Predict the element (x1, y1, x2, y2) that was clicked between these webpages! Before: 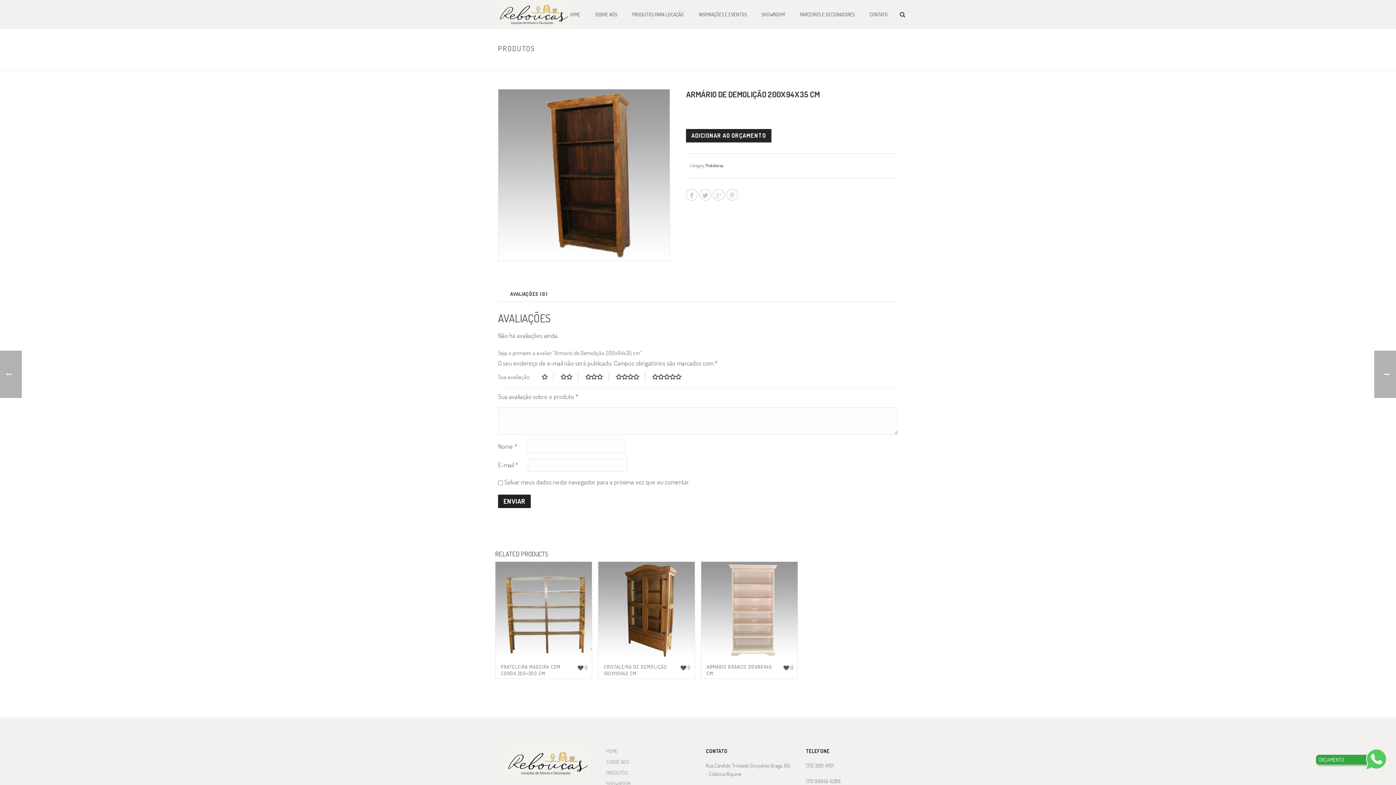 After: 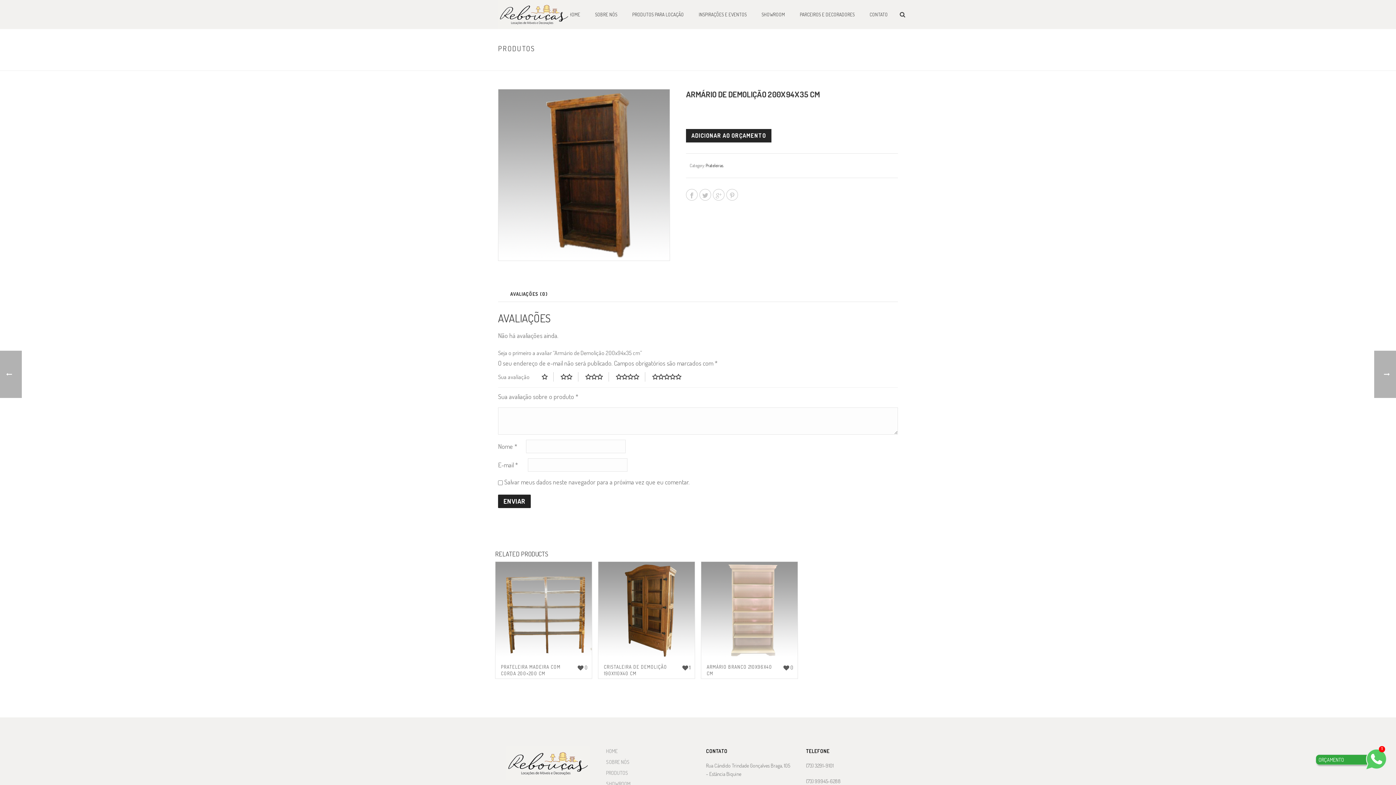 Action: label:  0 bbox: (680, 664, 690, 671)